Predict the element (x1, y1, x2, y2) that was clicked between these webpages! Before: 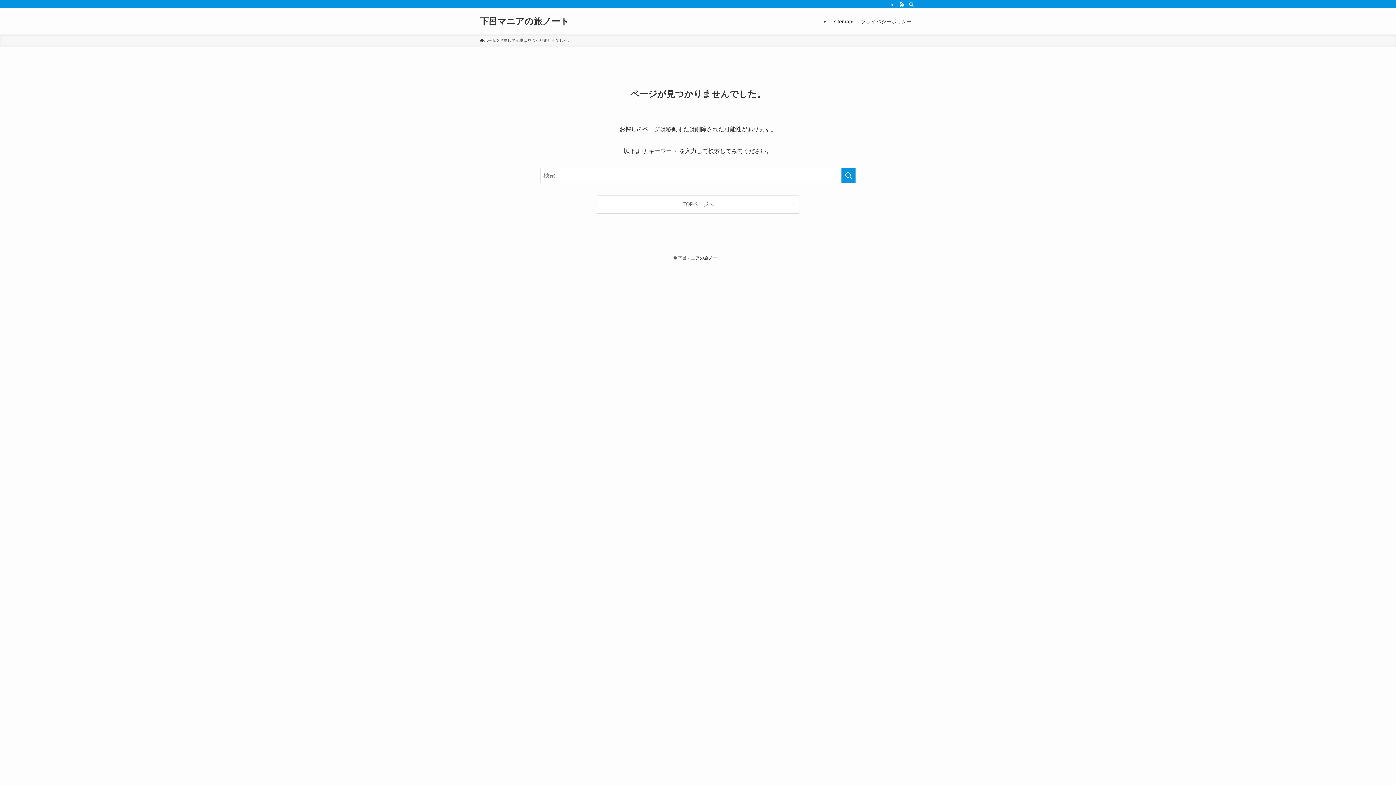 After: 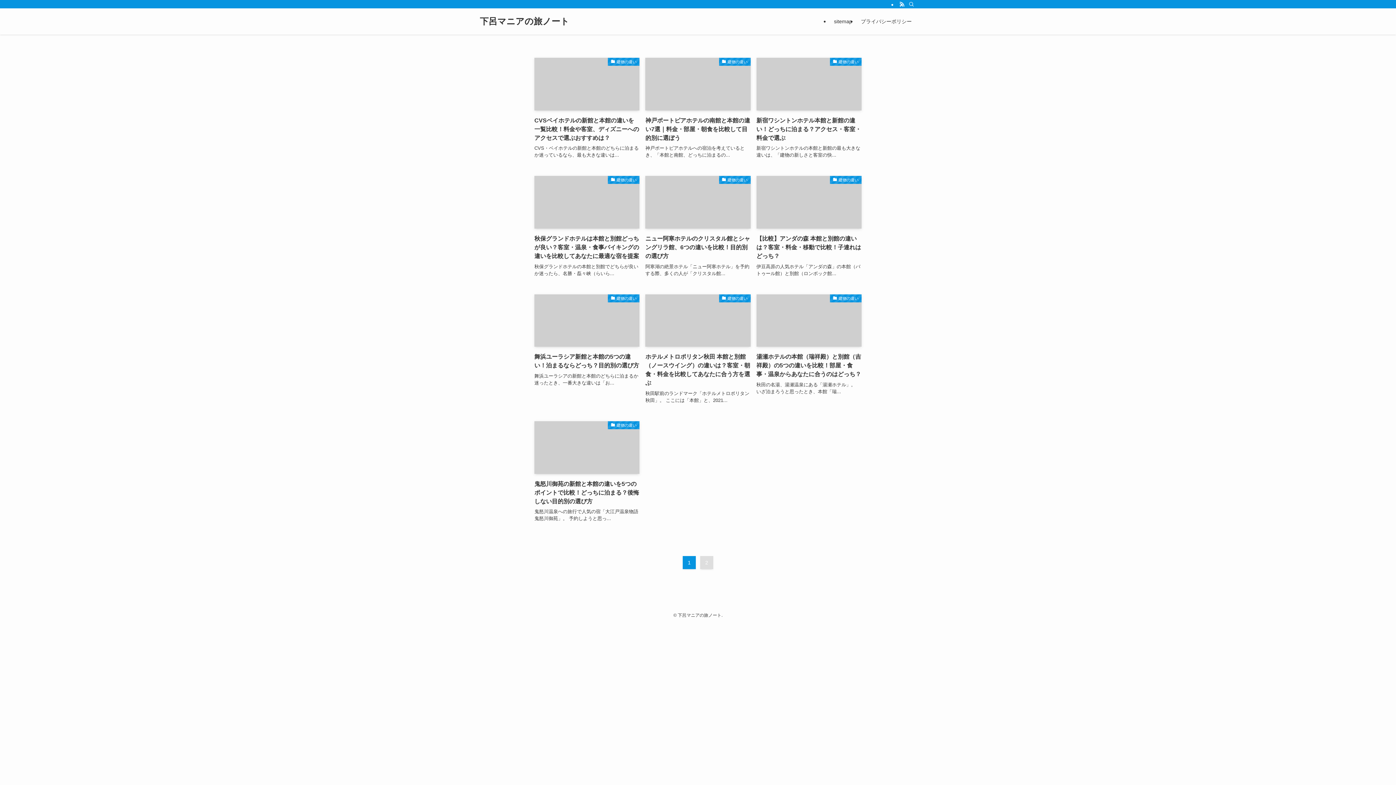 Action: bbox: (480, 37, 496, 43) label: ホーム